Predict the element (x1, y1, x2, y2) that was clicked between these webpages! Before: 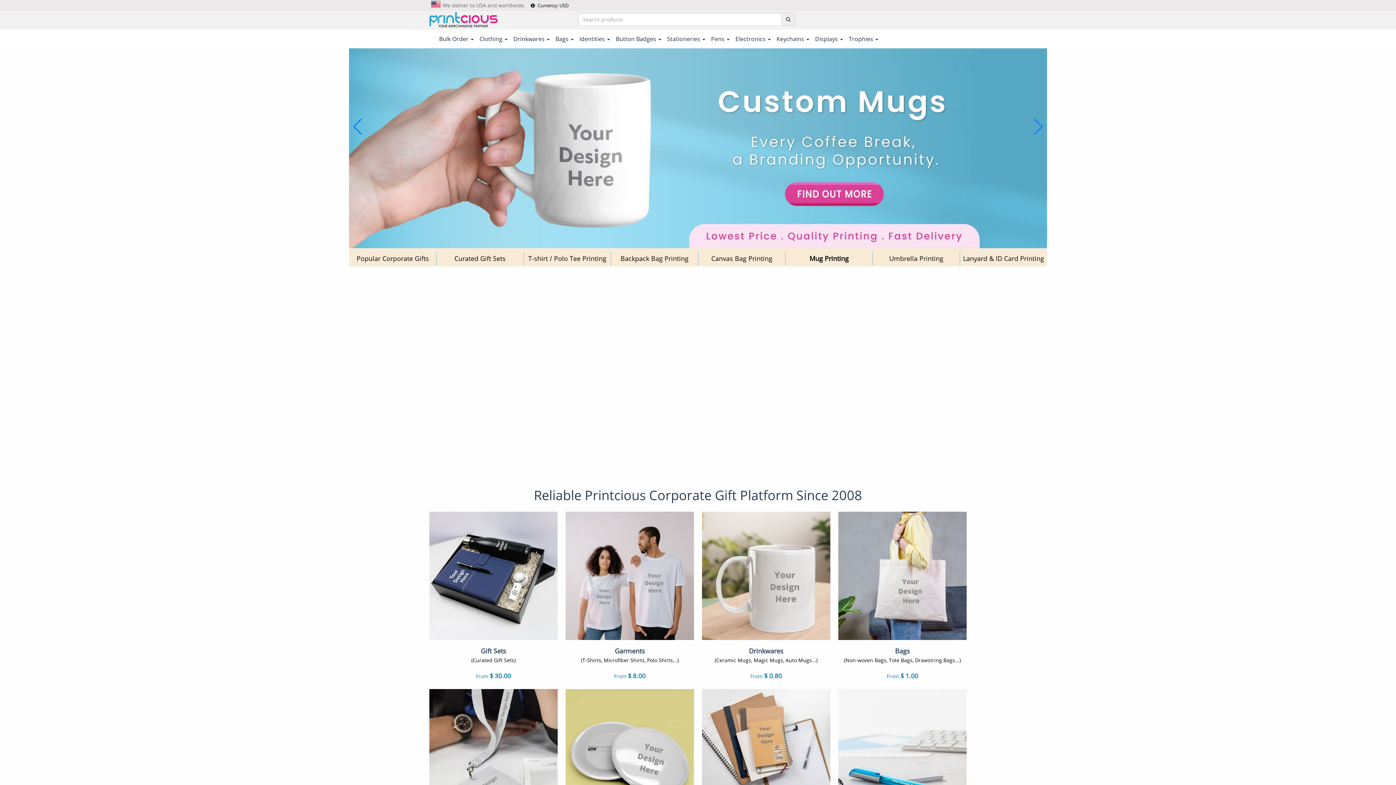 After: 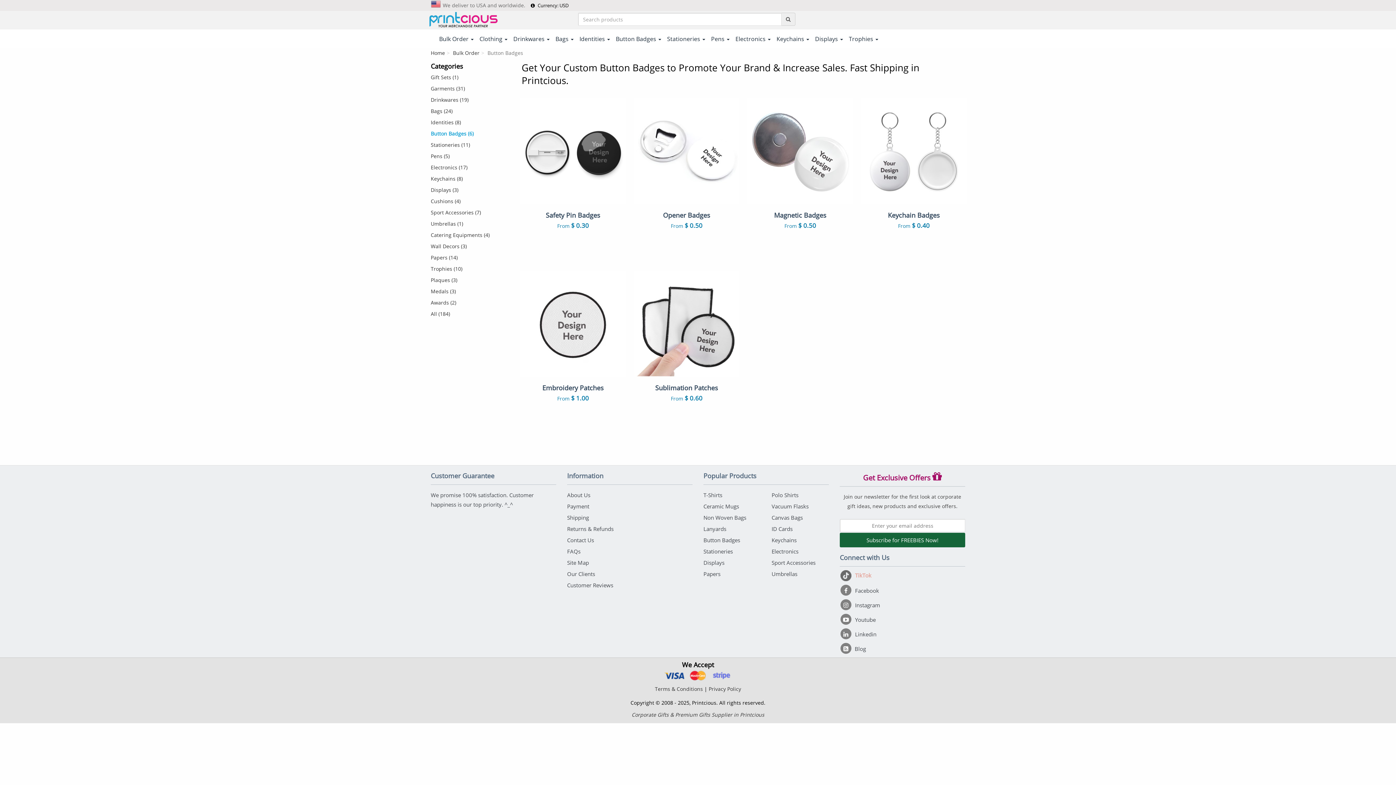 Action: label: Button Badges  bbox: (613, 29, 664, 48)